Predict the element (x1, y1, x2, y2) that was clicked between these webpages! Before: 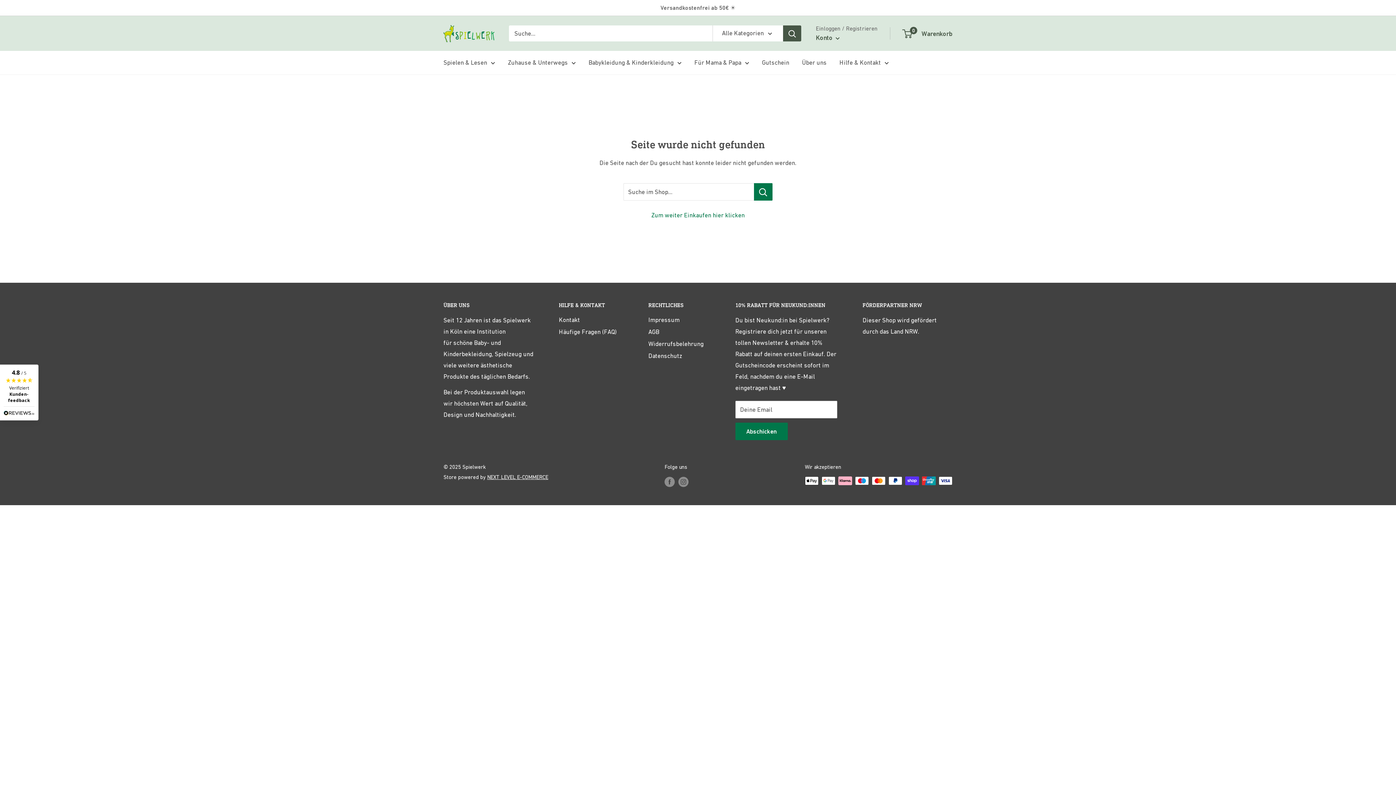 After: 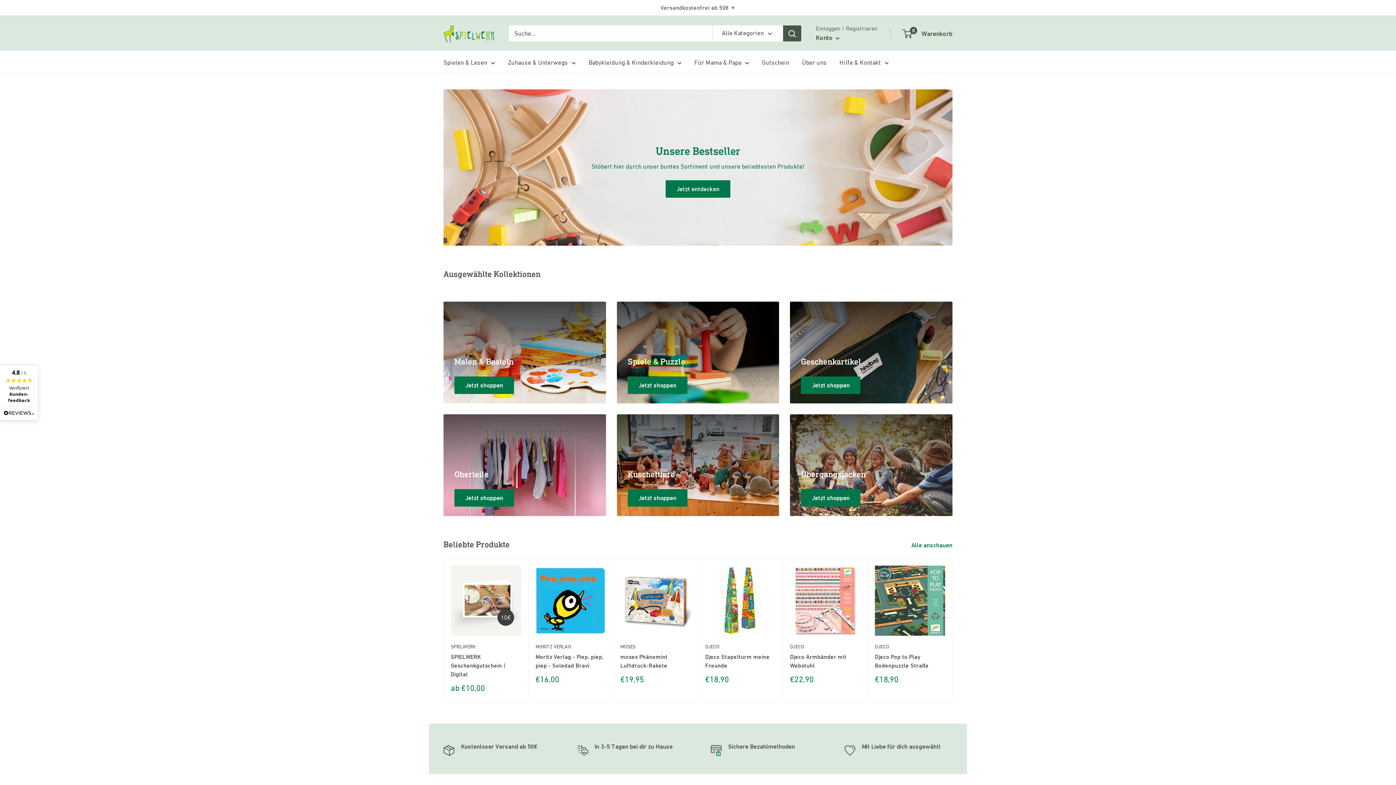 Action: bbox: (651, 211, 744, 218) label: Zum weiter Einkaufen hier klicken